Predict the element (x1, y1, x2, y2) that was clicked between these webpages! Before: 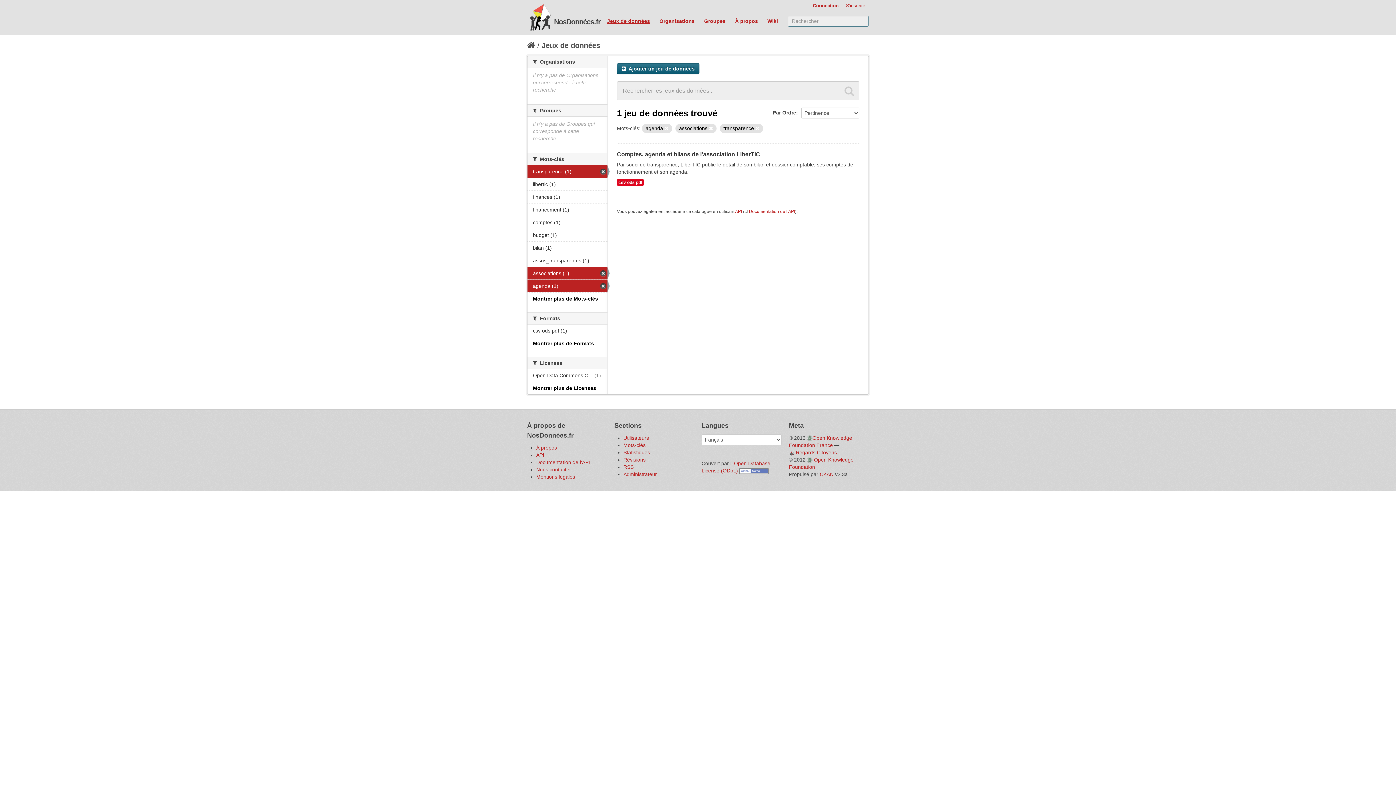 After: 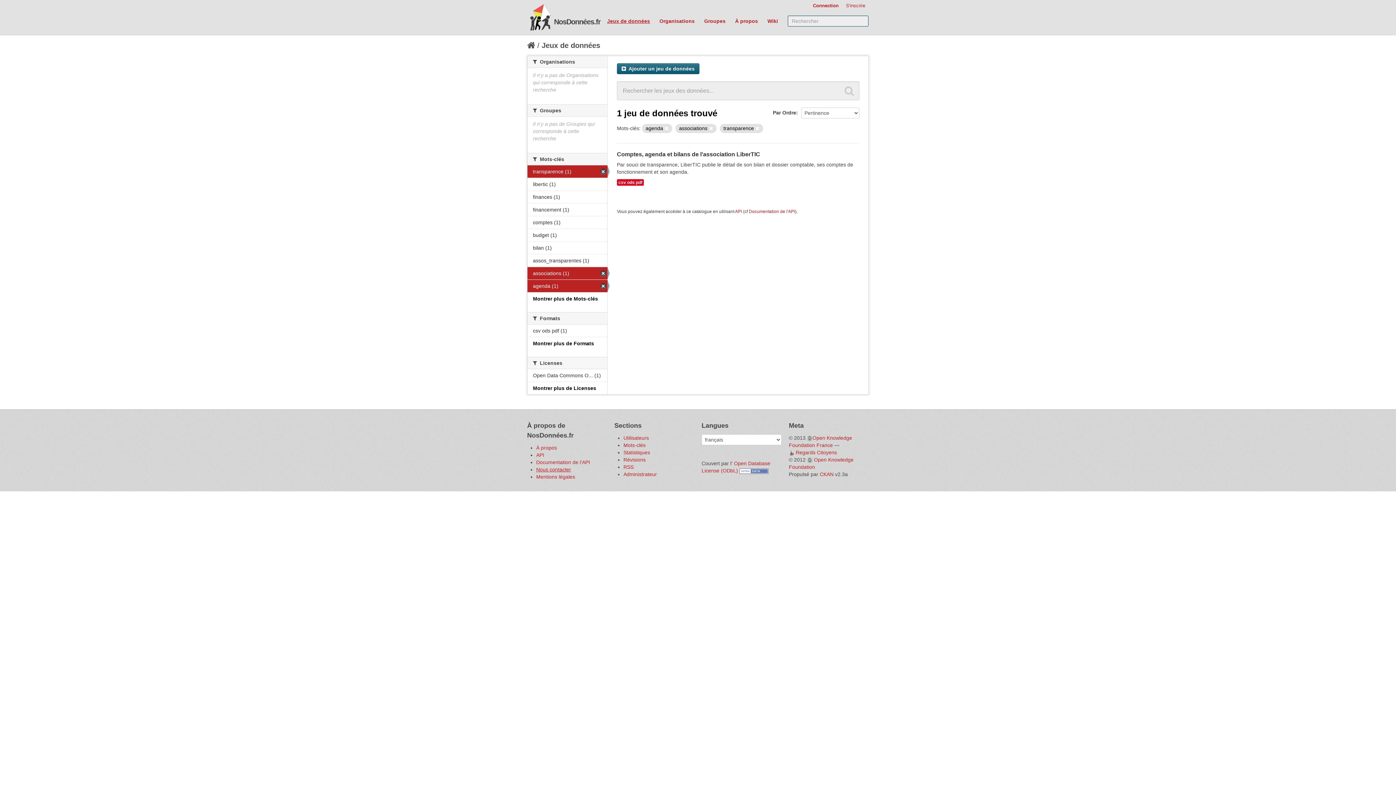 Action: label: Nous contacter bbox: (536, 466, 571, 472)